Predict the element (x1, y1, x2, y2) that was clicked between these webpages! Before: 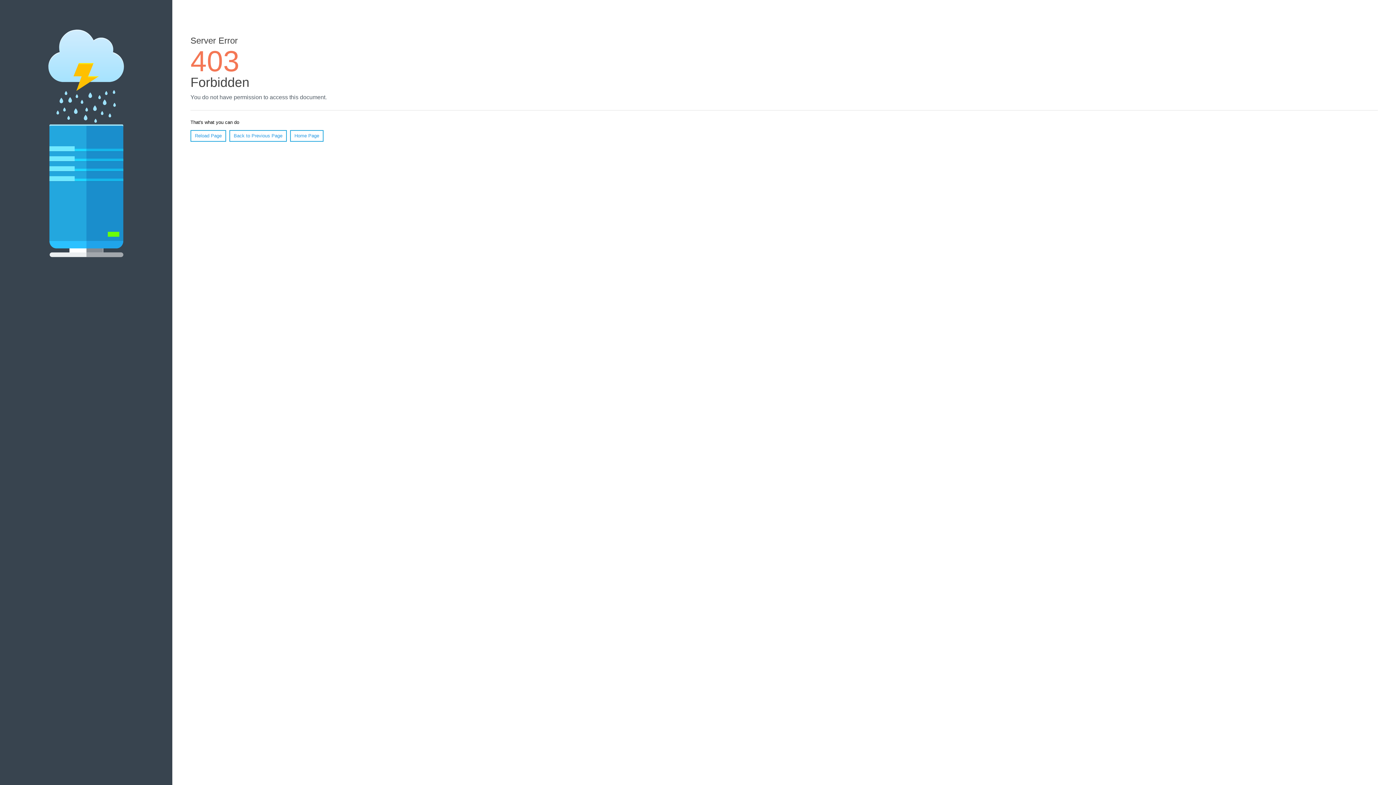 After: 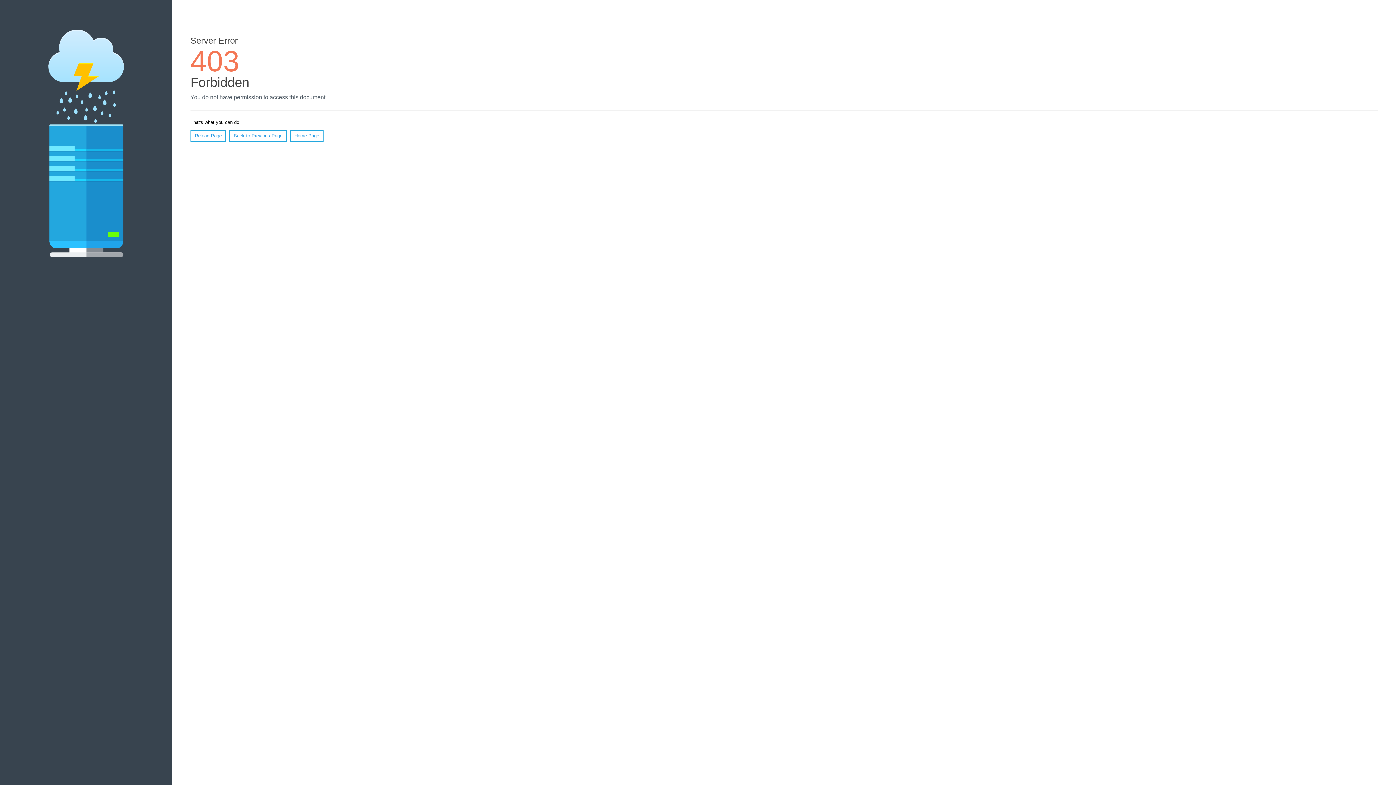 Action: bbox: (190, 130, 226, 141) label: Reload Page